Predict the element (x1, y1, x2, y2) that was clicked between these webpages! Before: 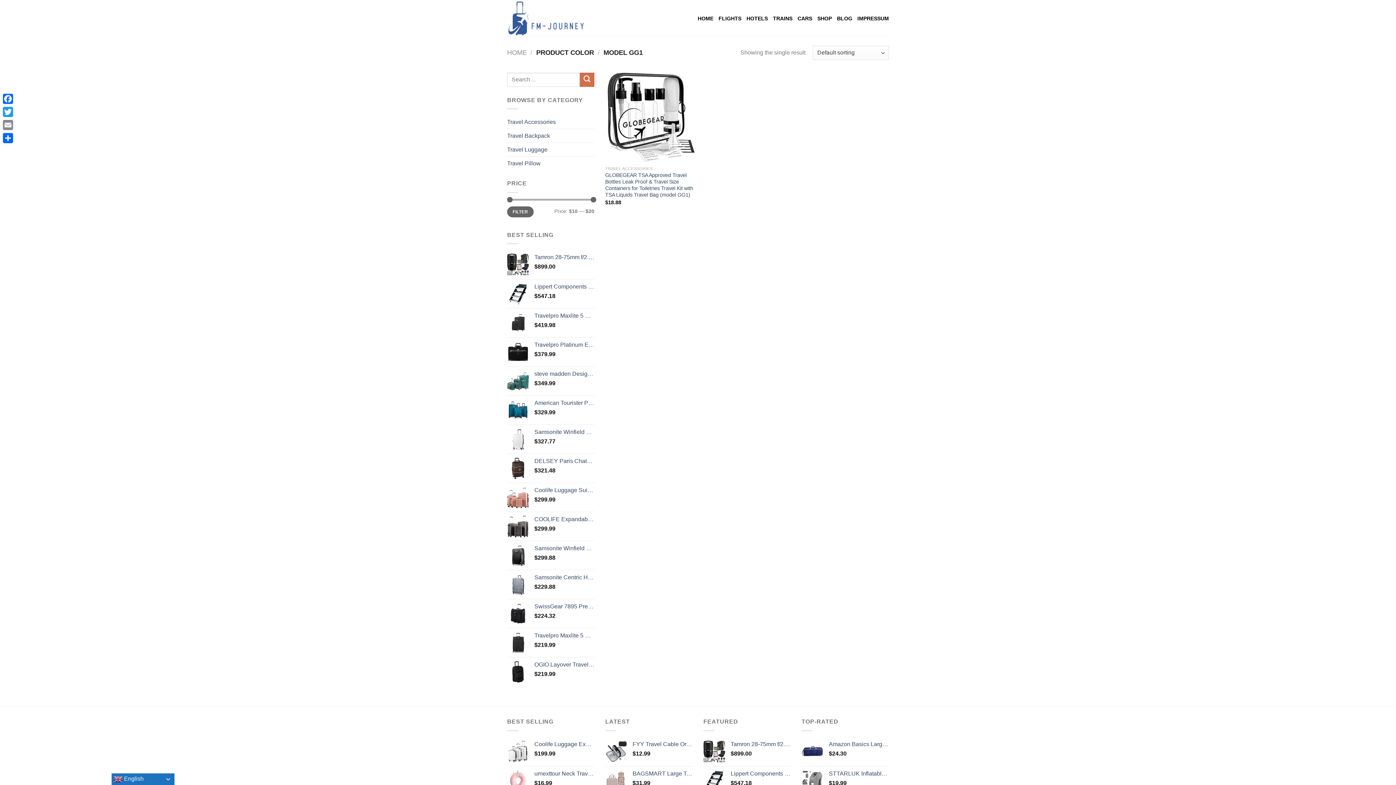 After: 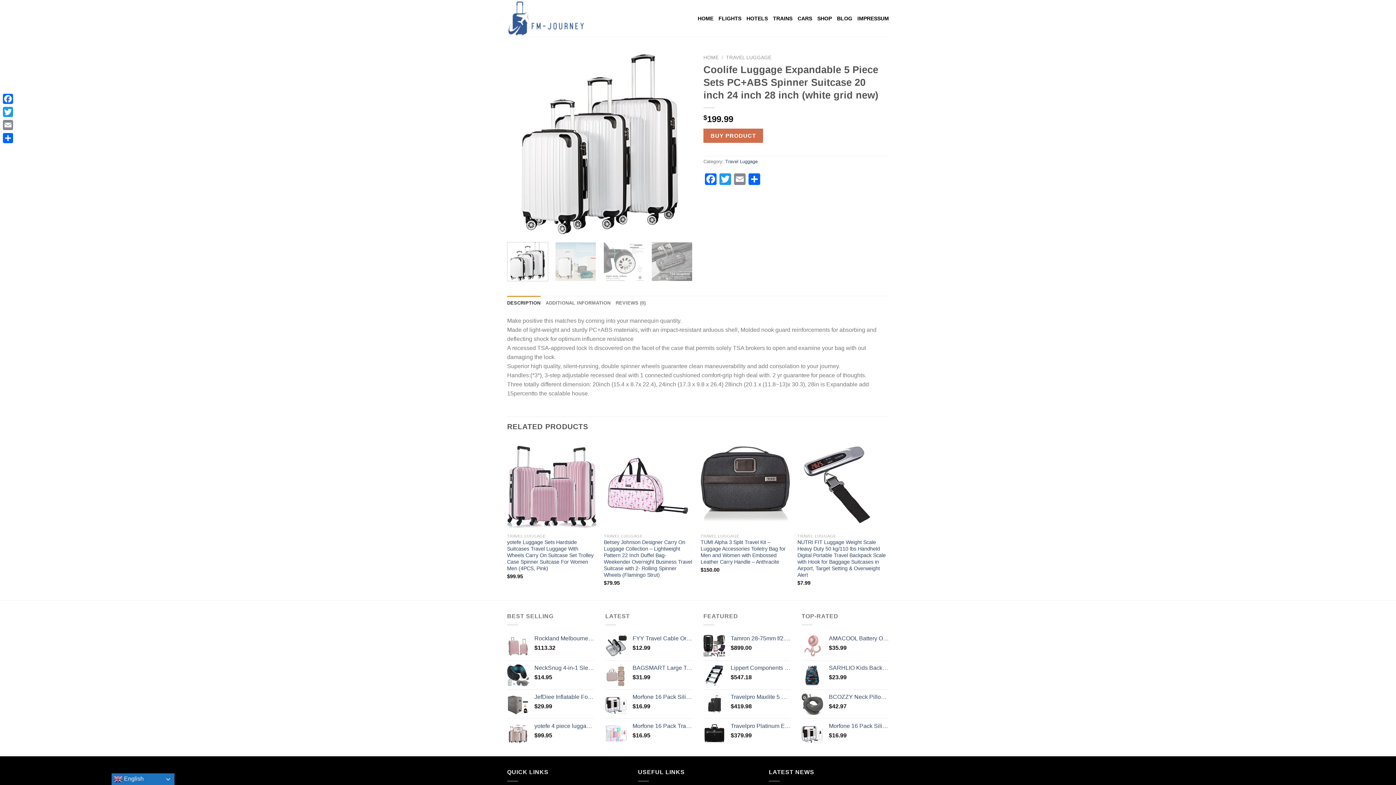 Action: bbox: (534, 741, 594, 748) label: Coolife Luggage Expandable 5 Piece Sets PC+ABS Spinner Suitcase 20 inch 24 inch 28 inch (white grid new)